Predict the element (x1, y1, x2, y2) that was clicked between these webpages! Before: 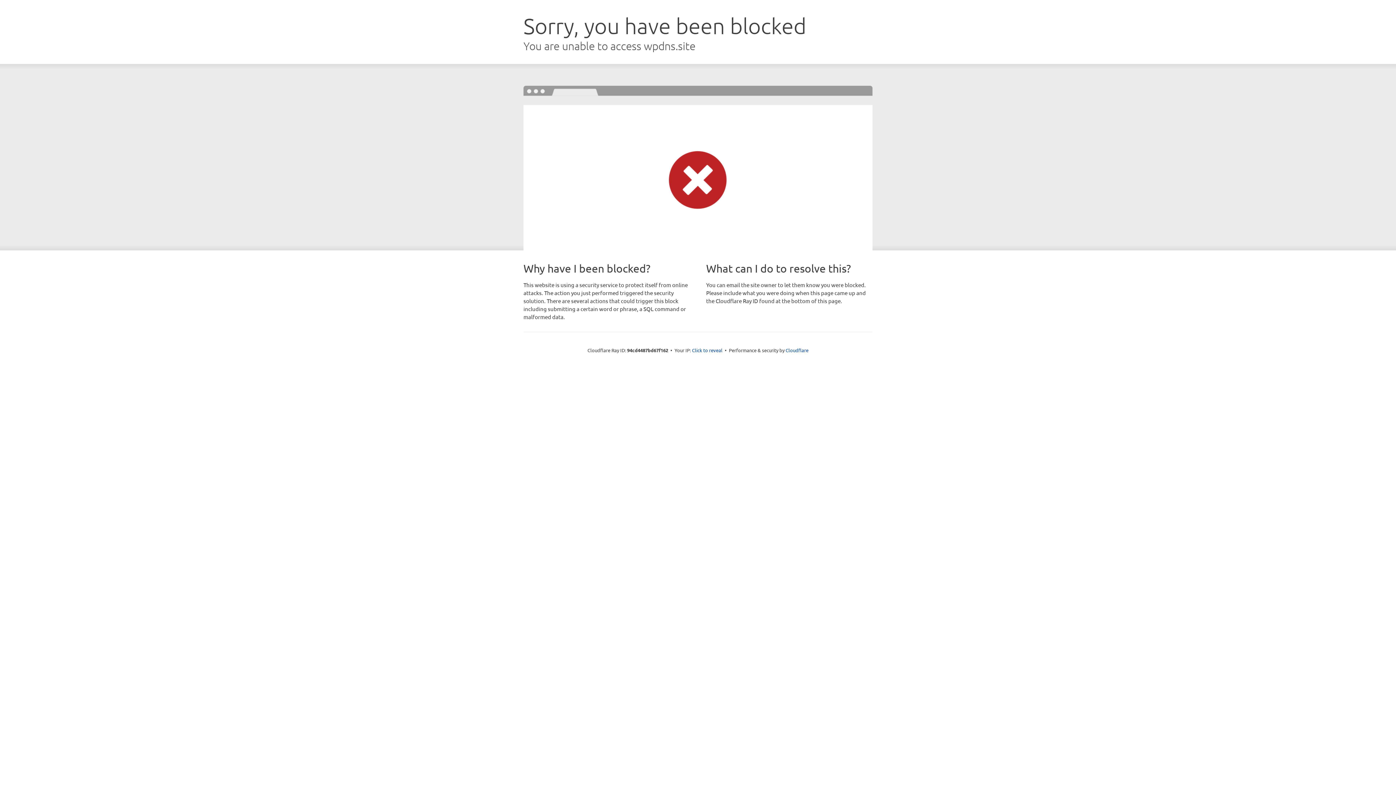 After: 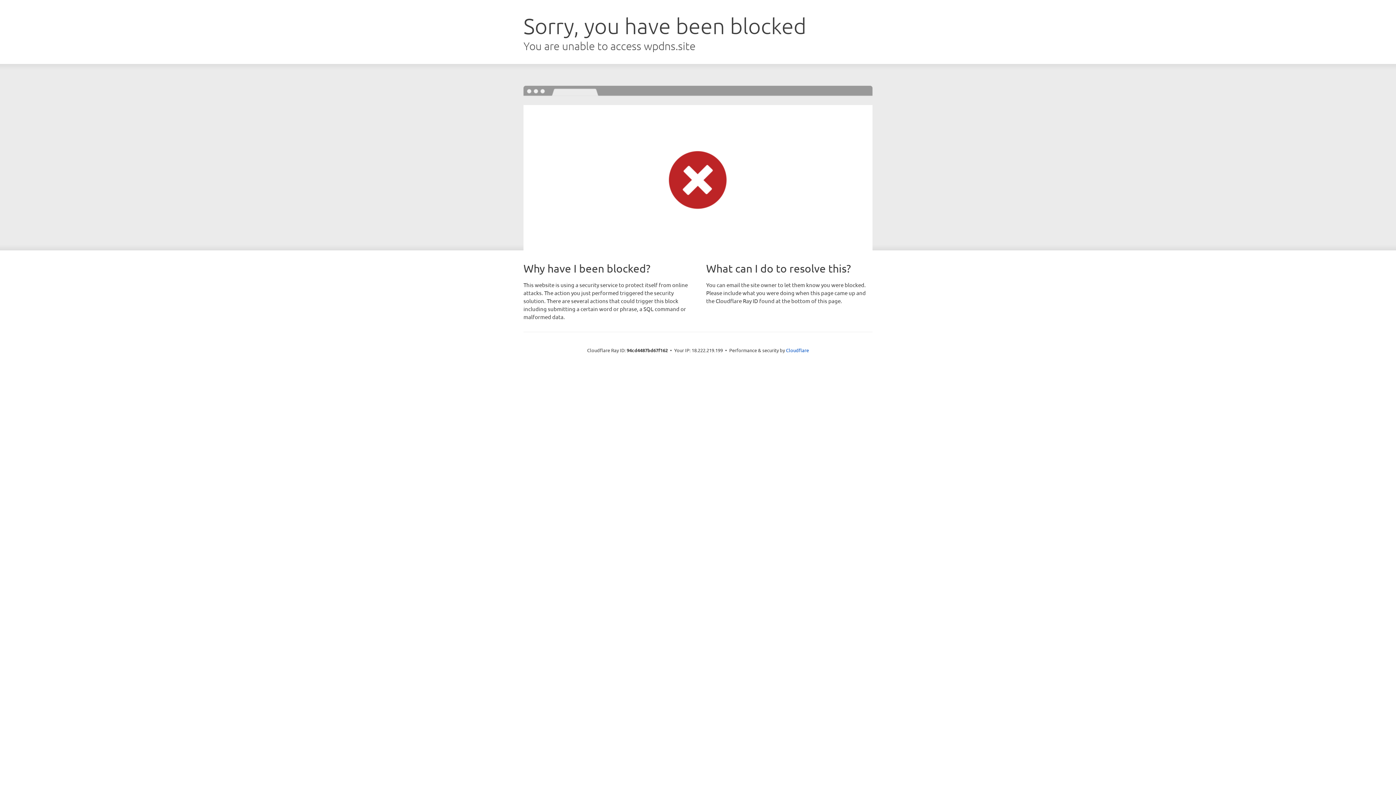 Action: label: Click to reveal bbox: (692, 346, 722, 353)